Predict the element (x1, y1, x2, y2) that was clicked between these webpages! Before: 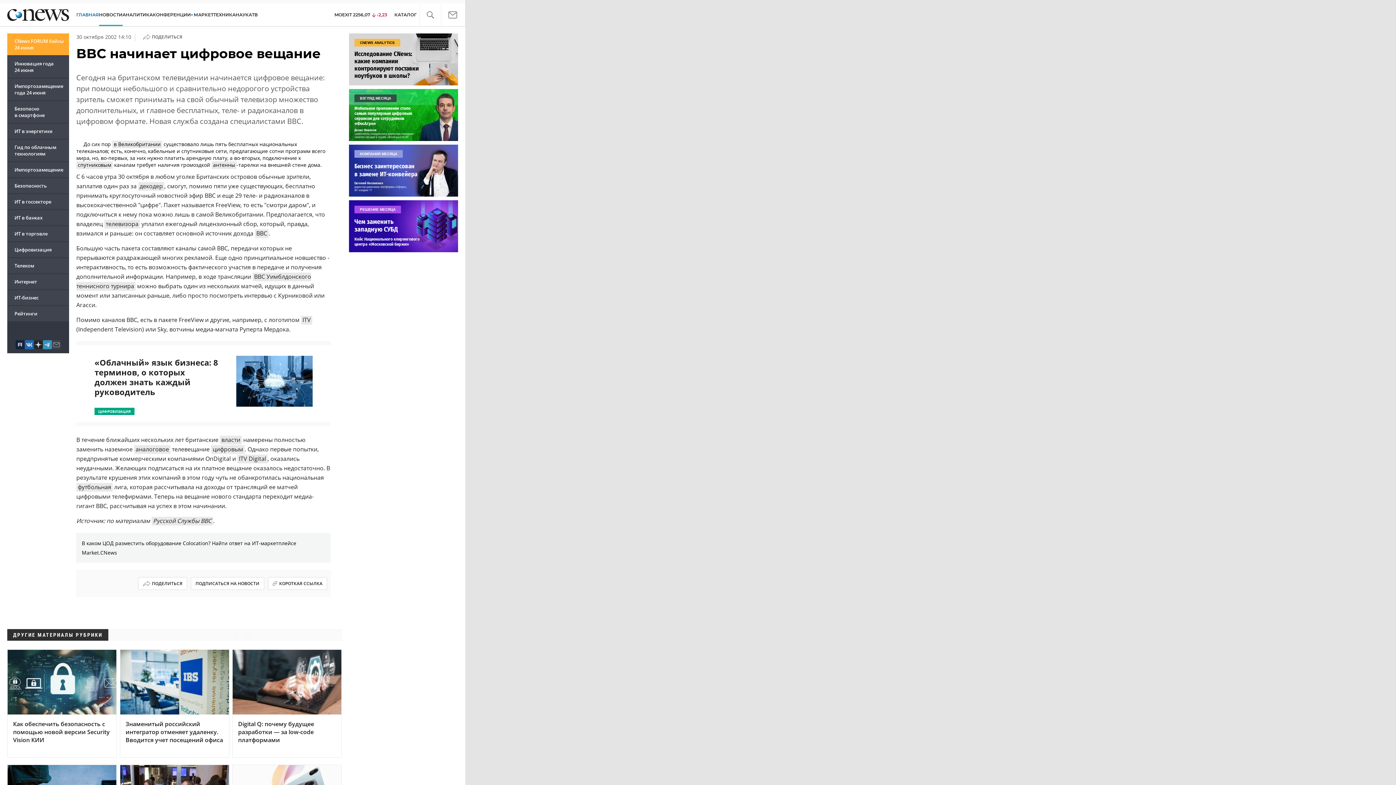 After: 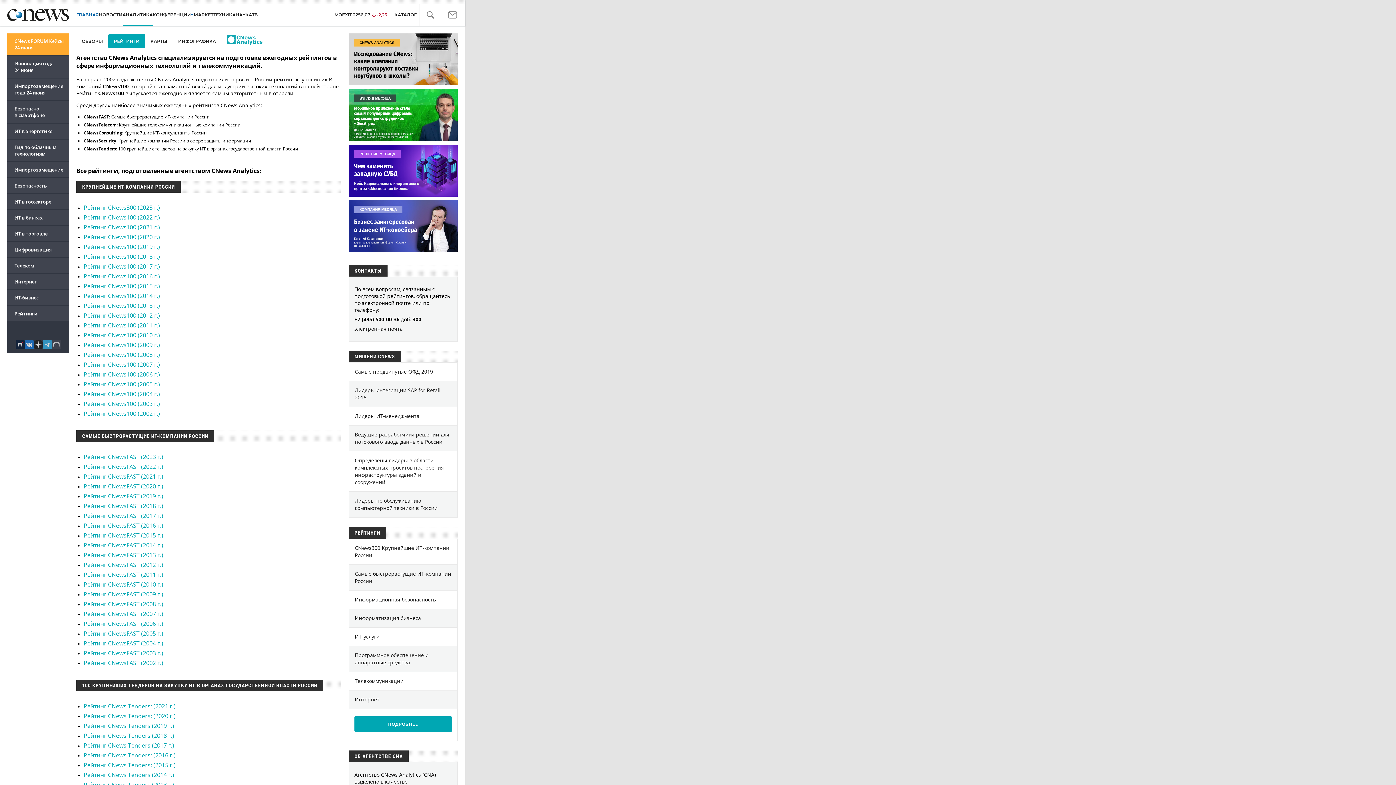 Action: bbox: (7, 306, 69, 321) label: Рейтинги